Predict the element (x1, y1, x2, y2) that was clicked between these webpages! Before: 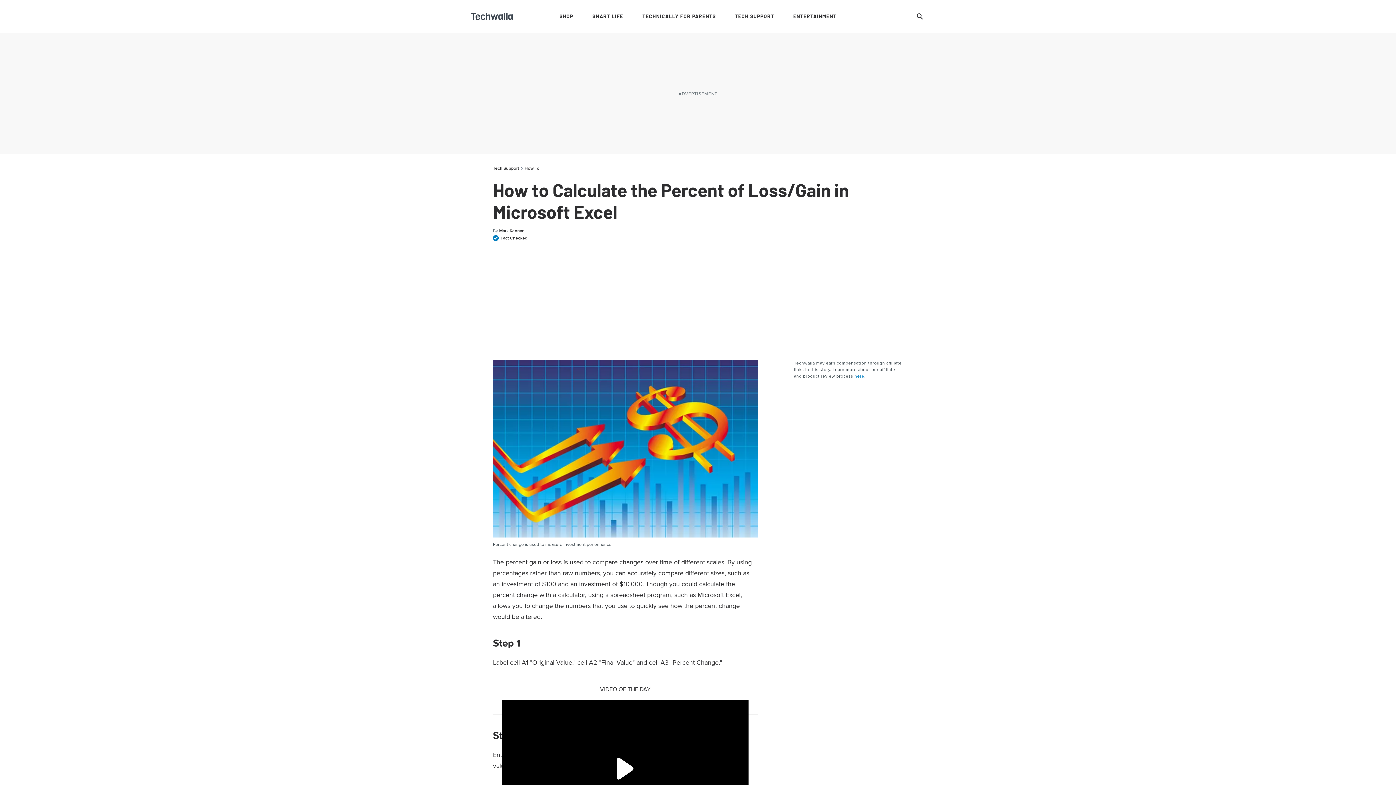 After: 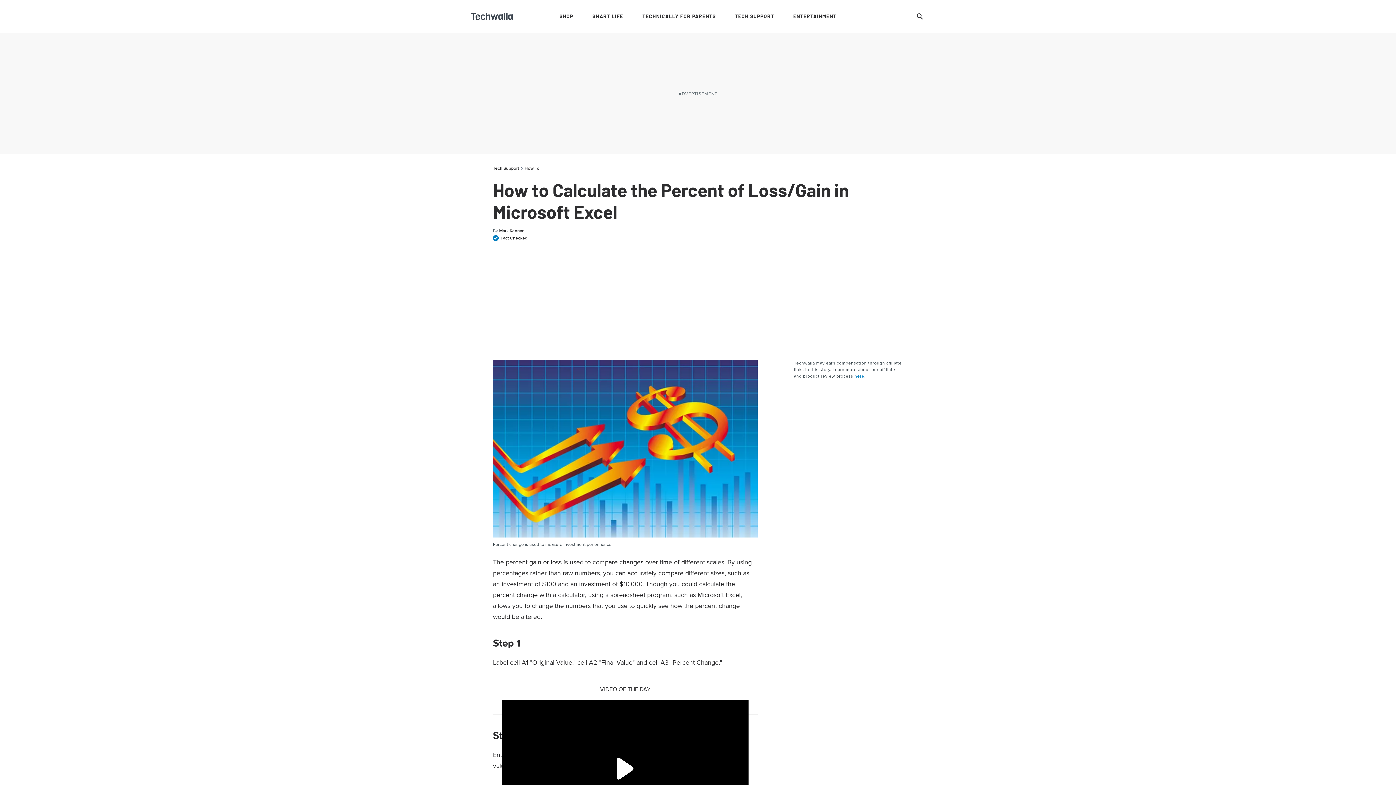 Action: label: Open fact checked info modal bbox: (493, 234, 527, 241)